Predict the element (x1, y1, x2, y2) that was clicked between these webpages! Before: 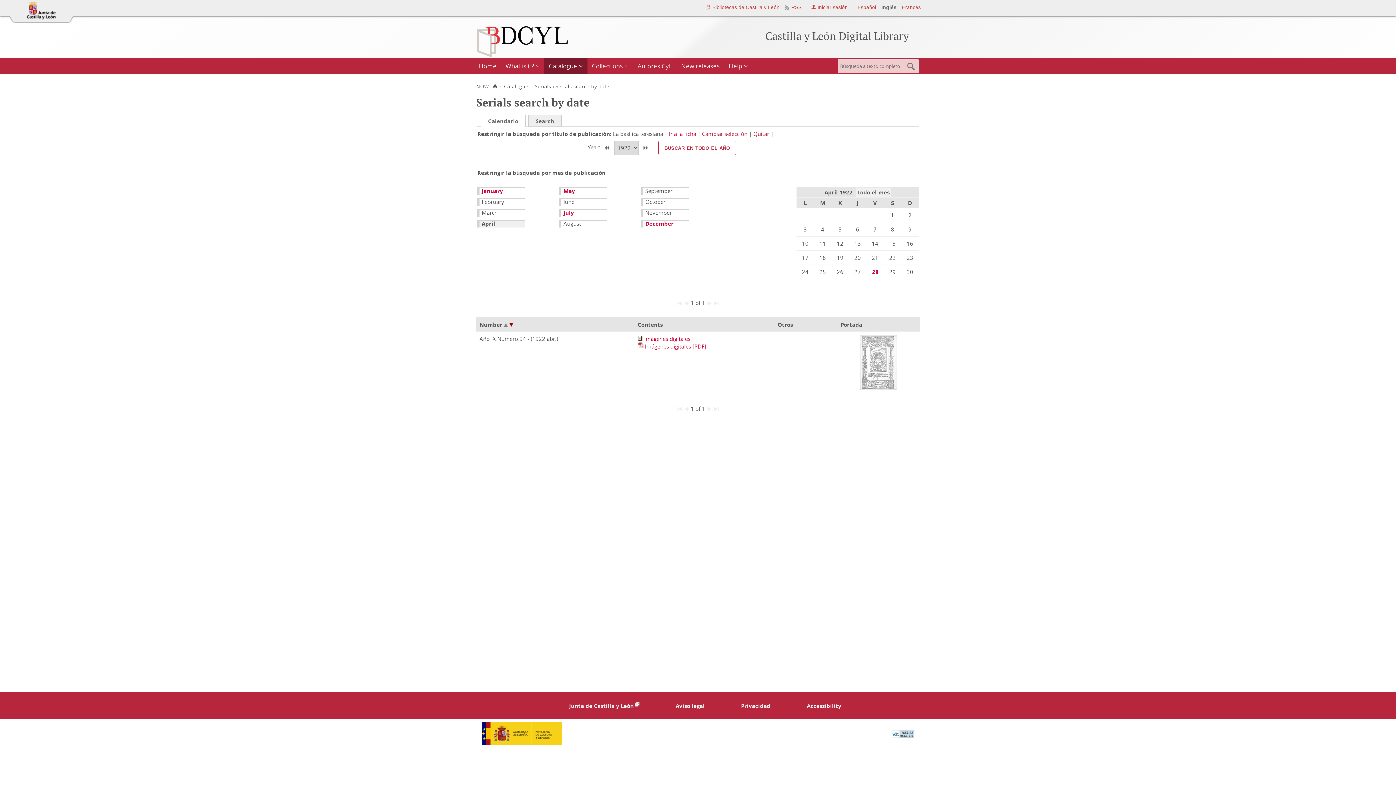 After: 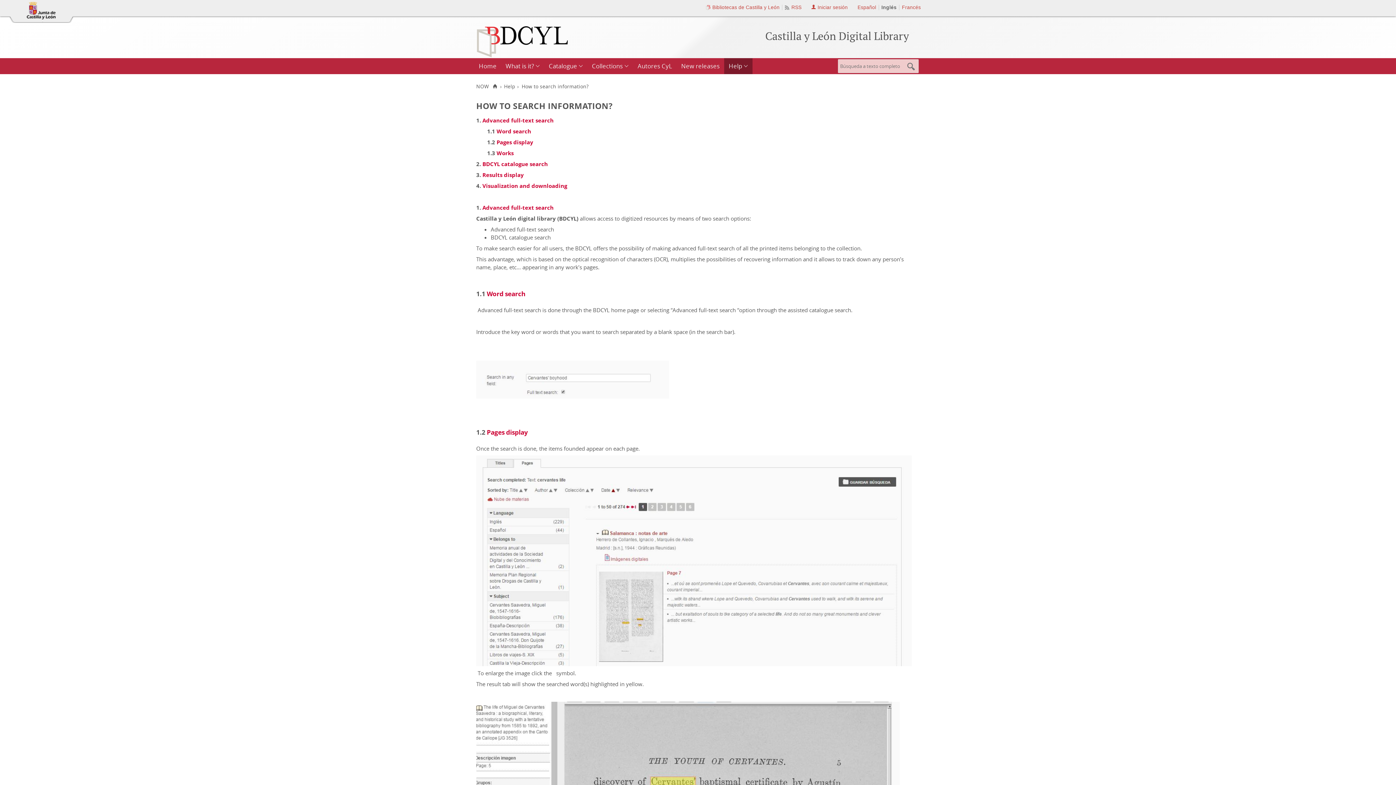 Action: bbox: (724, 58, 752, 74) label: Help